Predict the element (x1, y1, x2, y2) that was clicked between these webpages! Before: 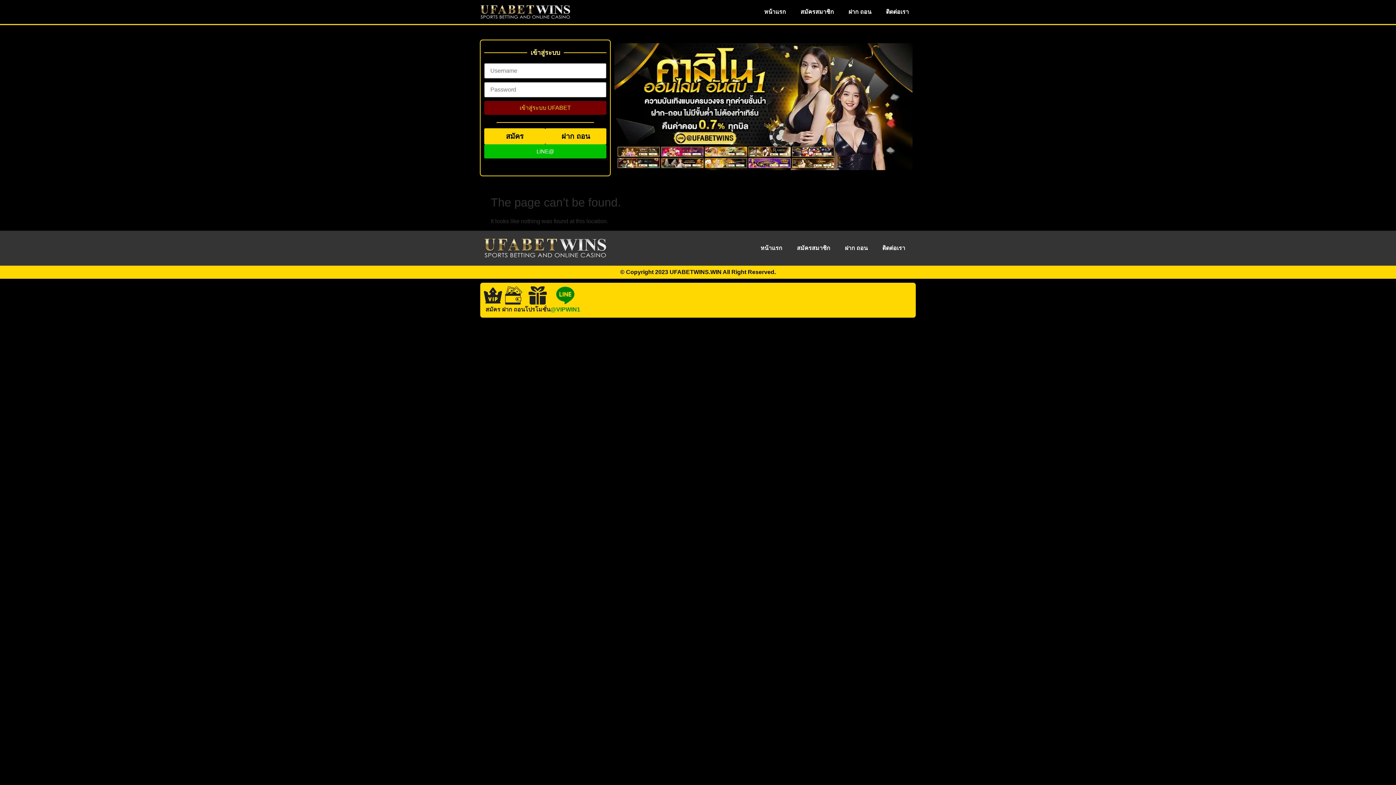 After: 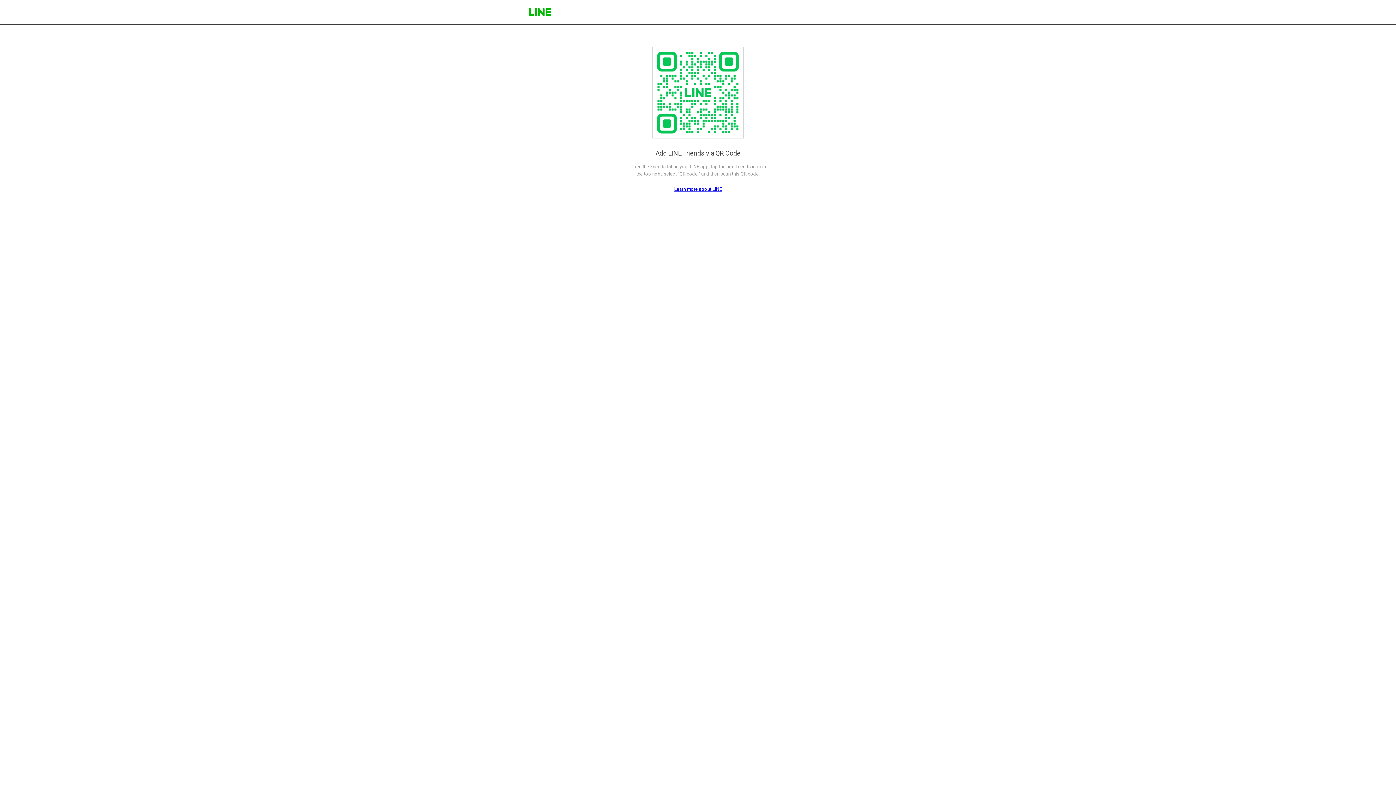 Action: bbox: (484, 144, 606, 158) label: LINE@